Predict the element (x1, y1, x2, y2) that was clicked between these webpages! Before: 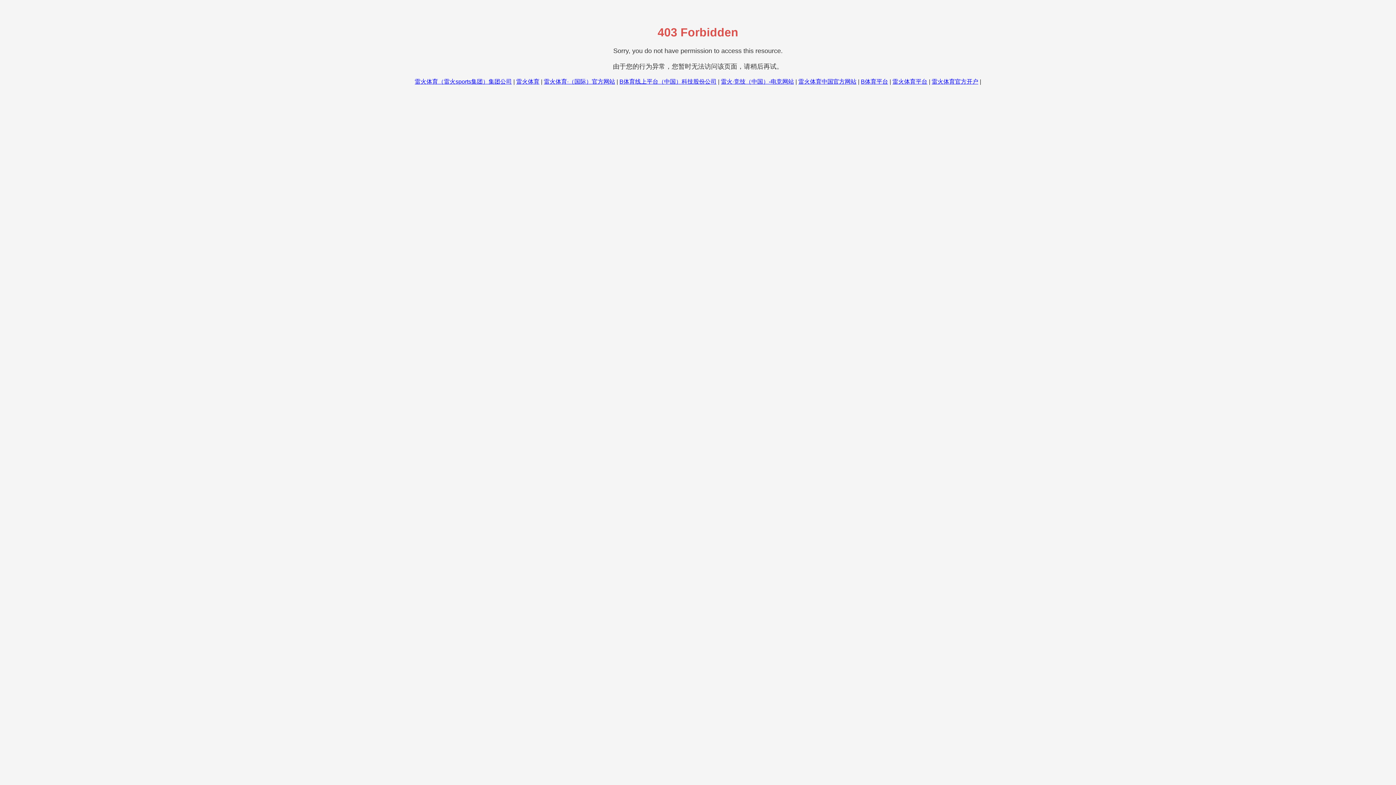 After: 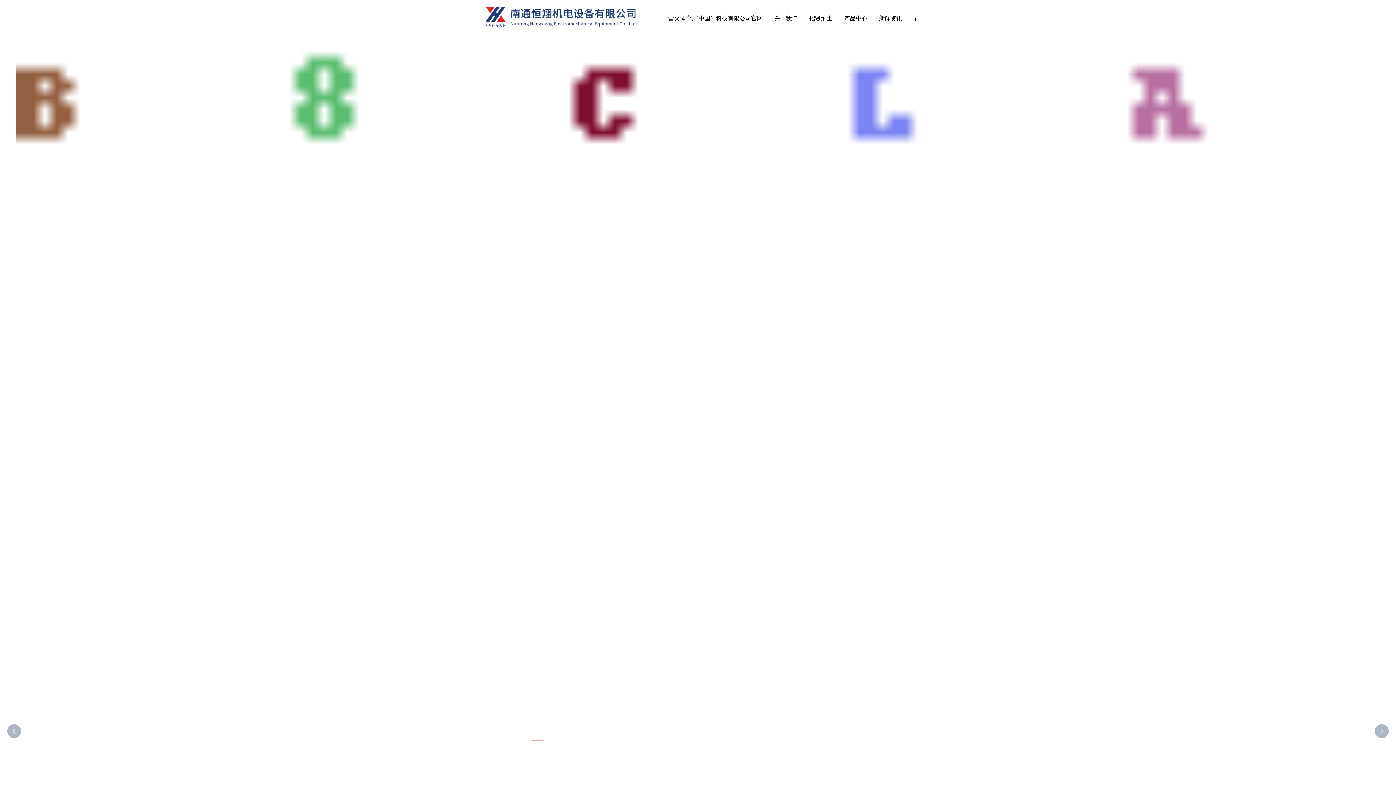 Action: label: 雷火体育 bbox: (516, 78, 539, 84)